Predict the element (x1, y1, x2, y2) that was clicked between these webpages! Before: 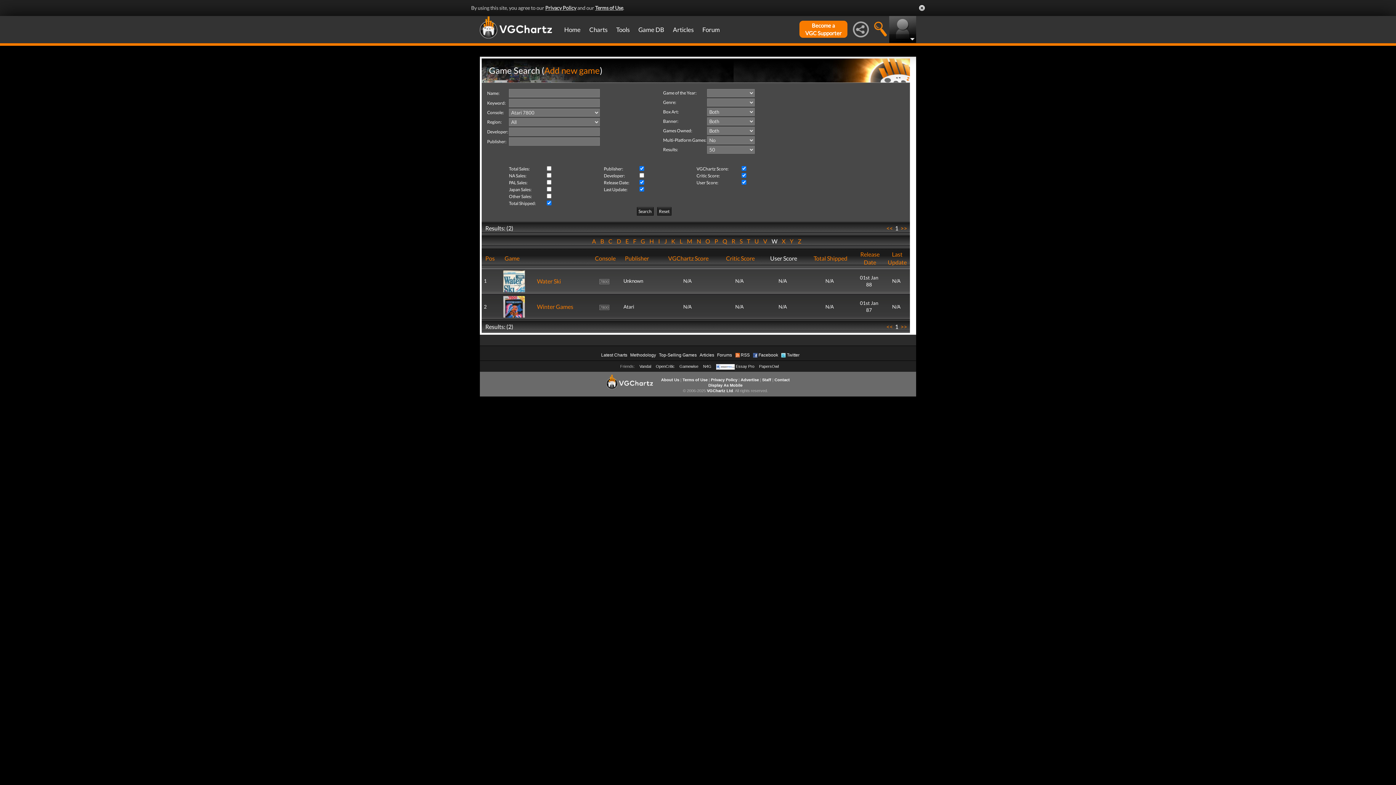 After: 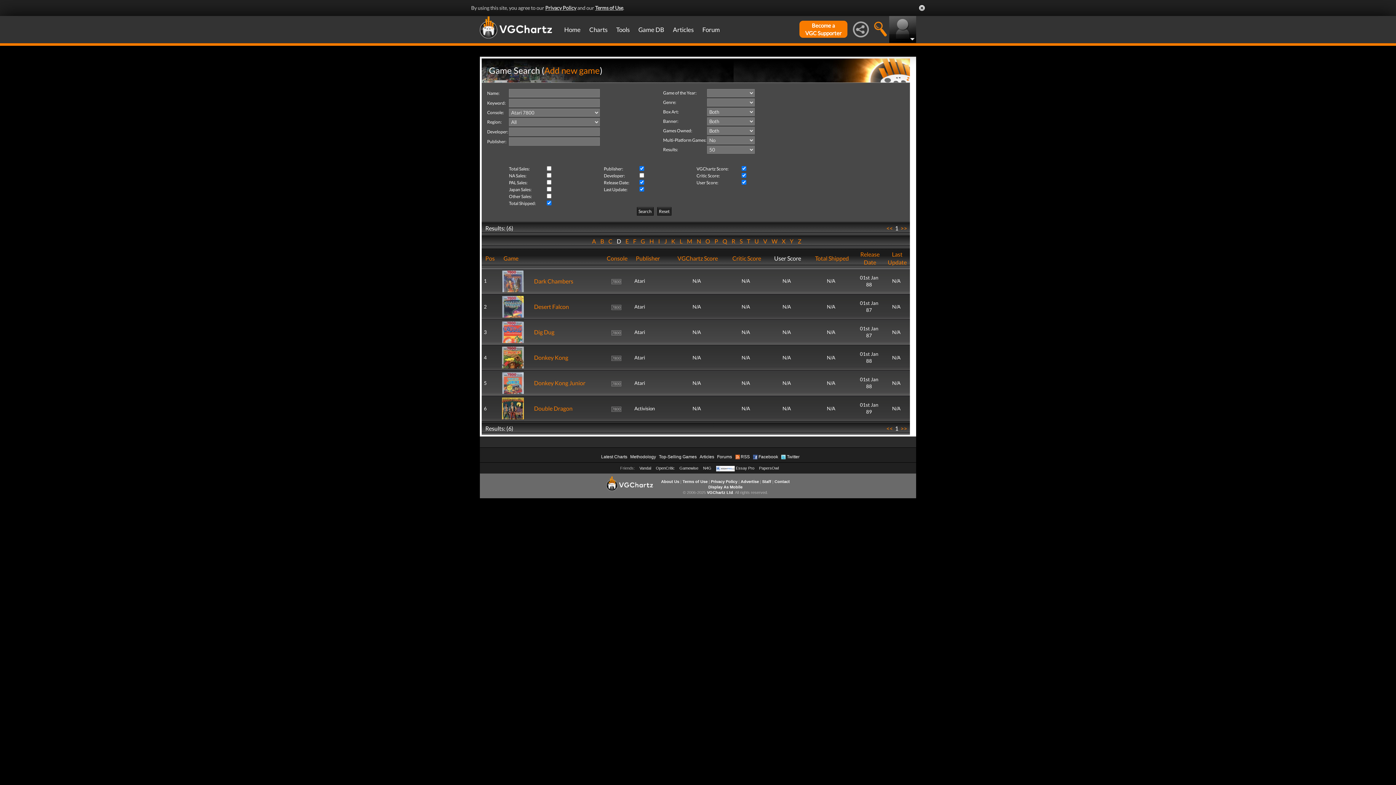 Action: label:   D   bbox: (614, 237, 623, 244)